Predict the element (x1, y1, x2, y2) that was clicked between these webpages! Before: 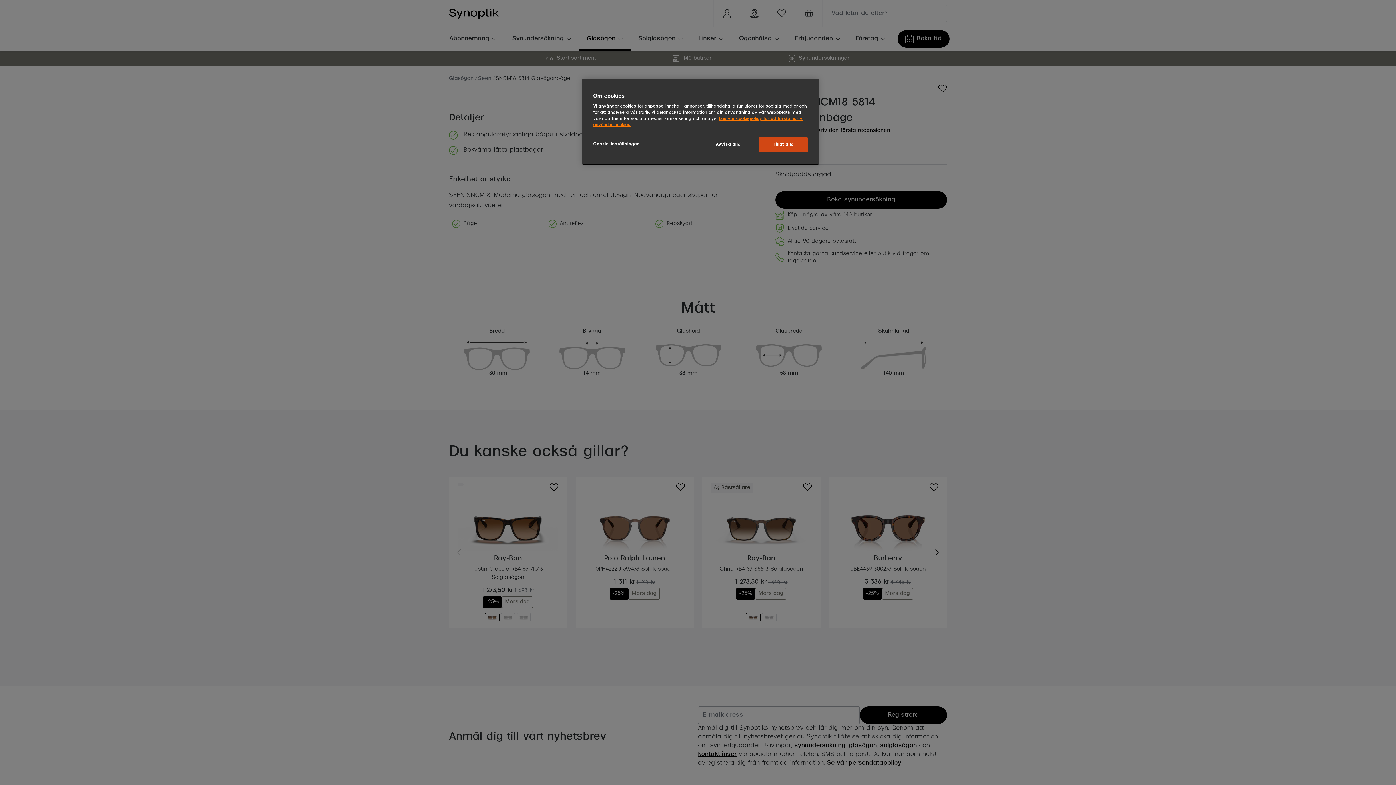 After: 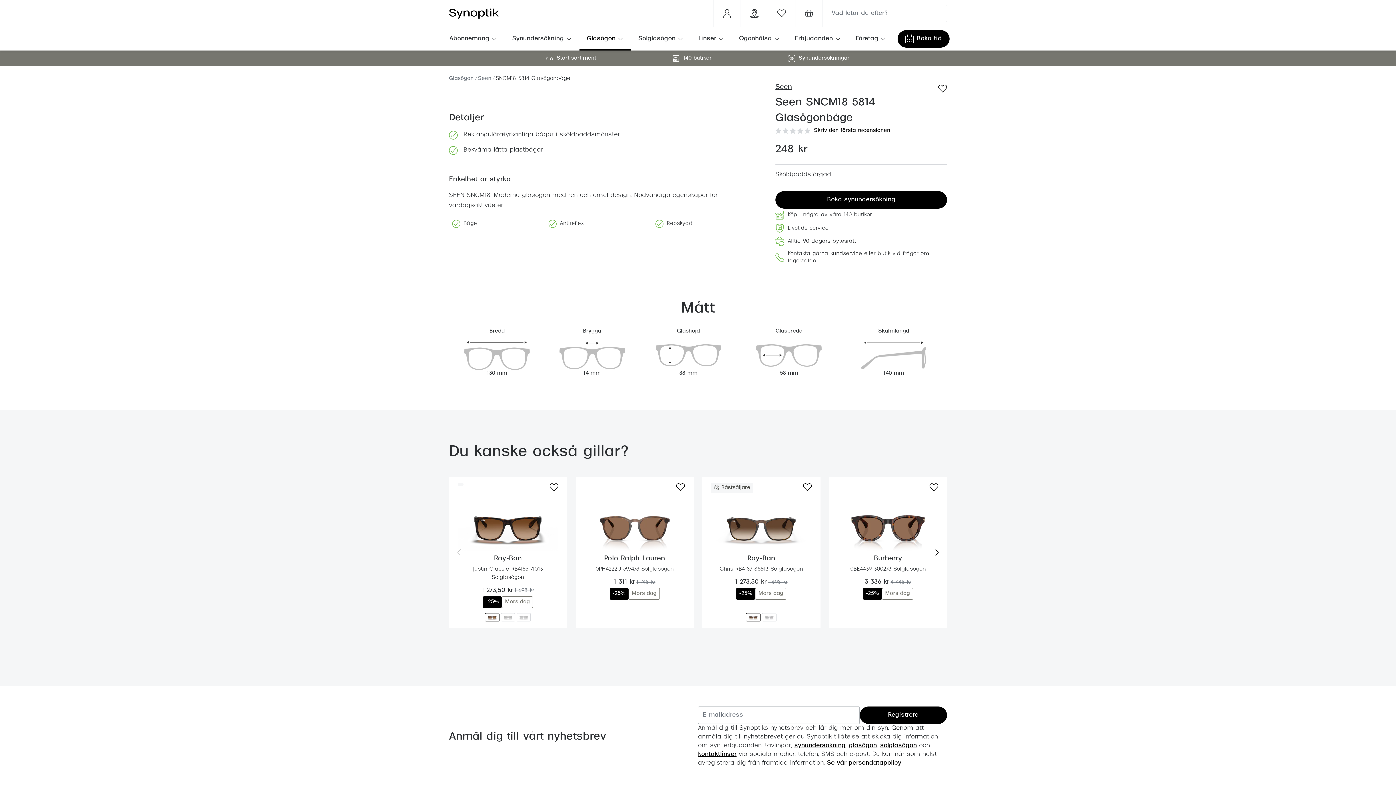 Action: label: Avvisa alla bbox: (703, 137, 752, 152)